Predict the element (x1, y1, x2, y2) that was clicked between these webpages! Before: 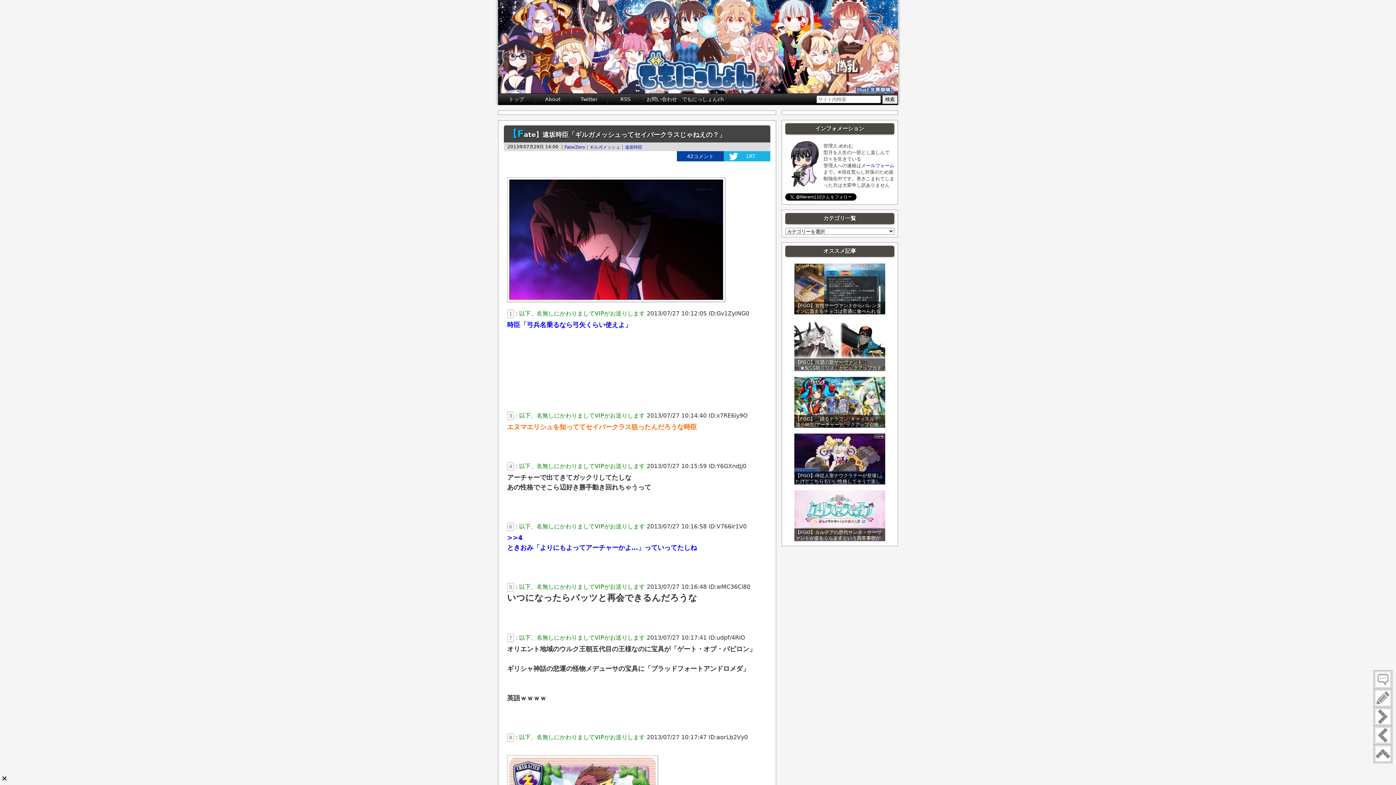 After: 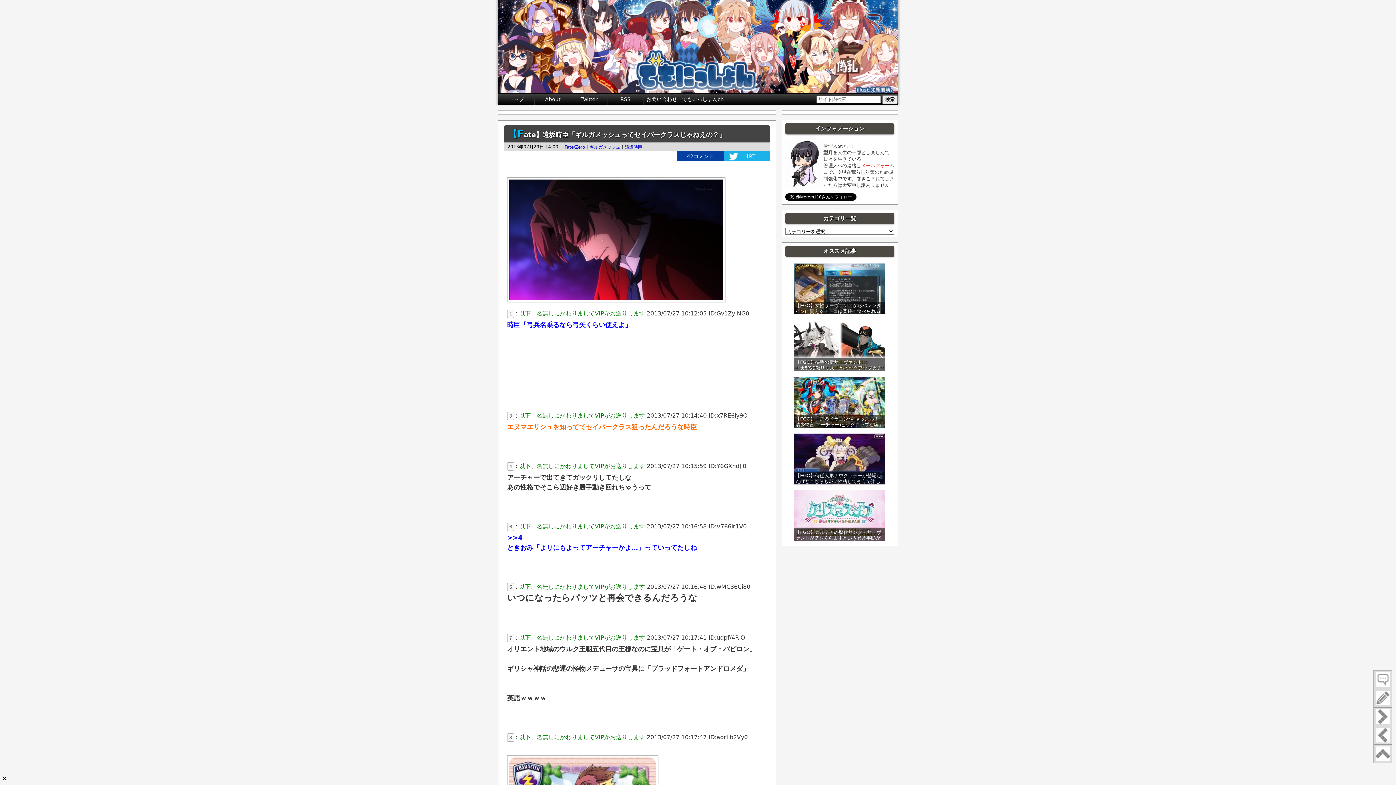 Action: label: メールフォーム bbox: (861, 162, 894, 168)